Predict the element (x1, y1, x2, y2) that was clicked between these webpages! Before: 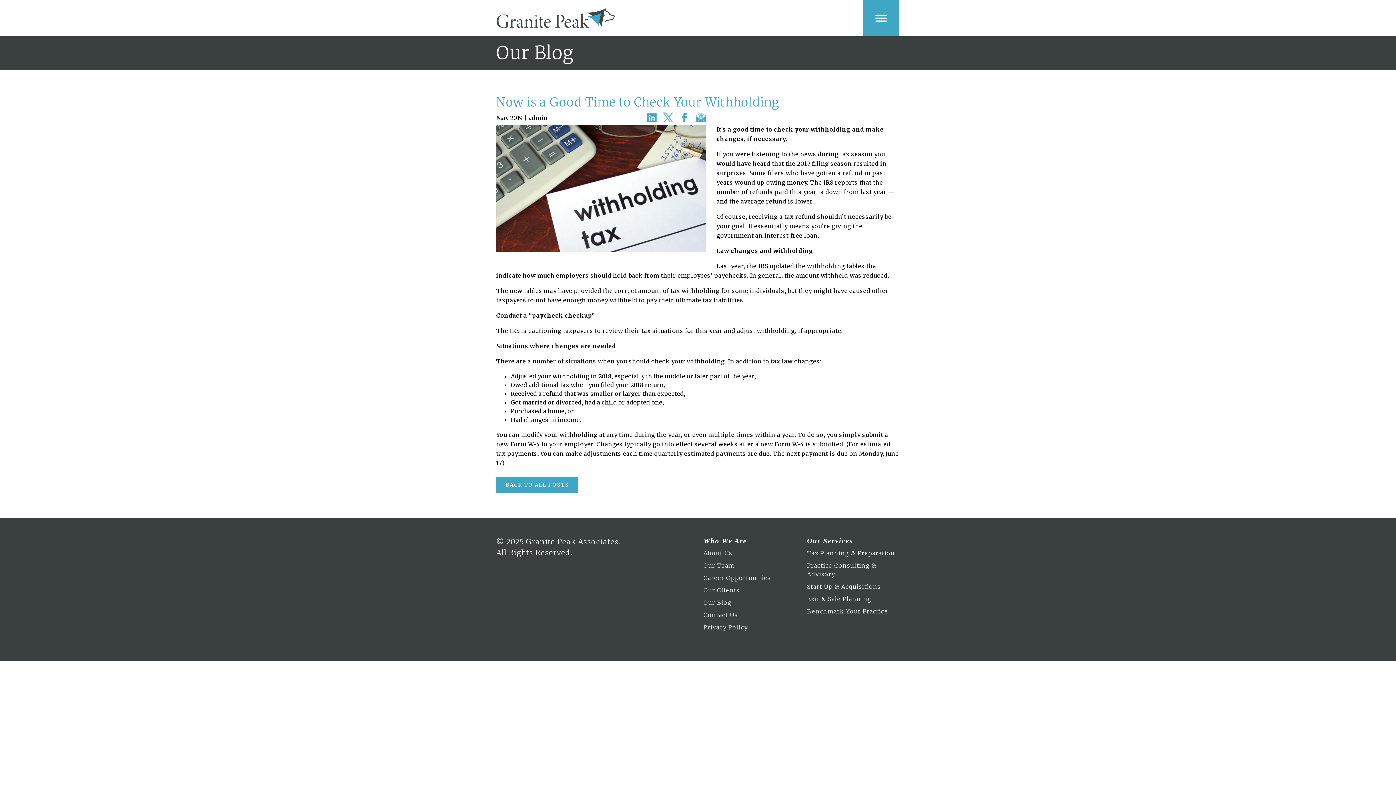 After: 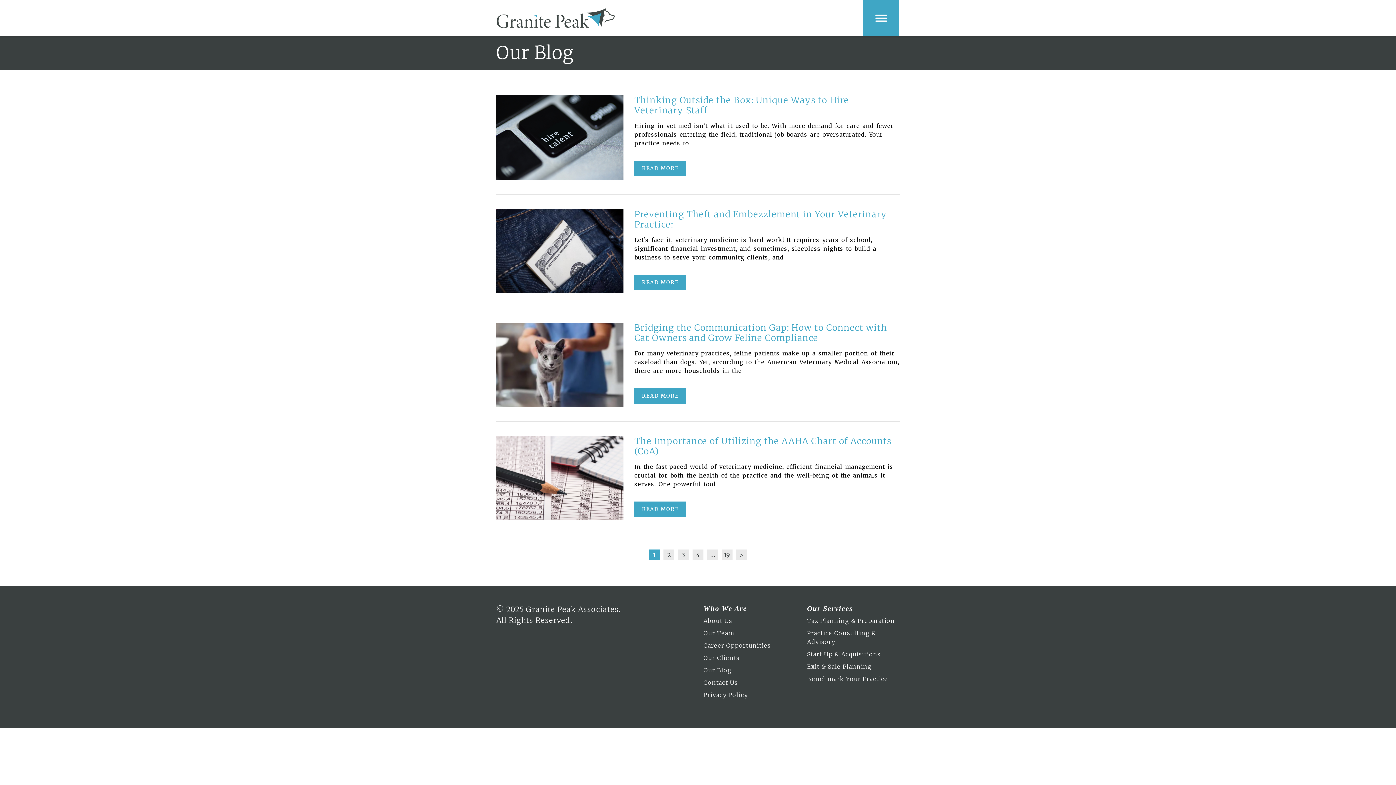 Action: bbox: (496, 477, 578, 493) label: BACK TO ALL POSTS